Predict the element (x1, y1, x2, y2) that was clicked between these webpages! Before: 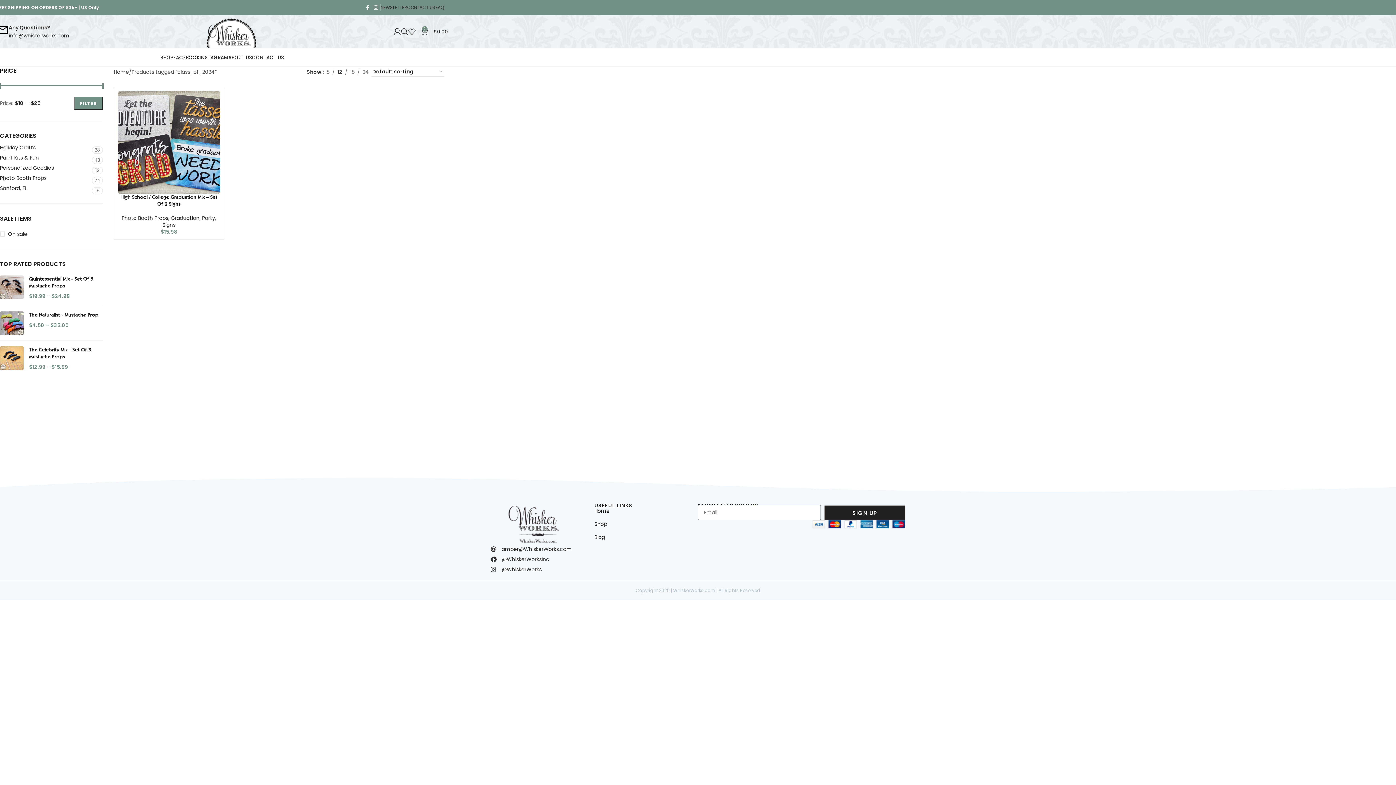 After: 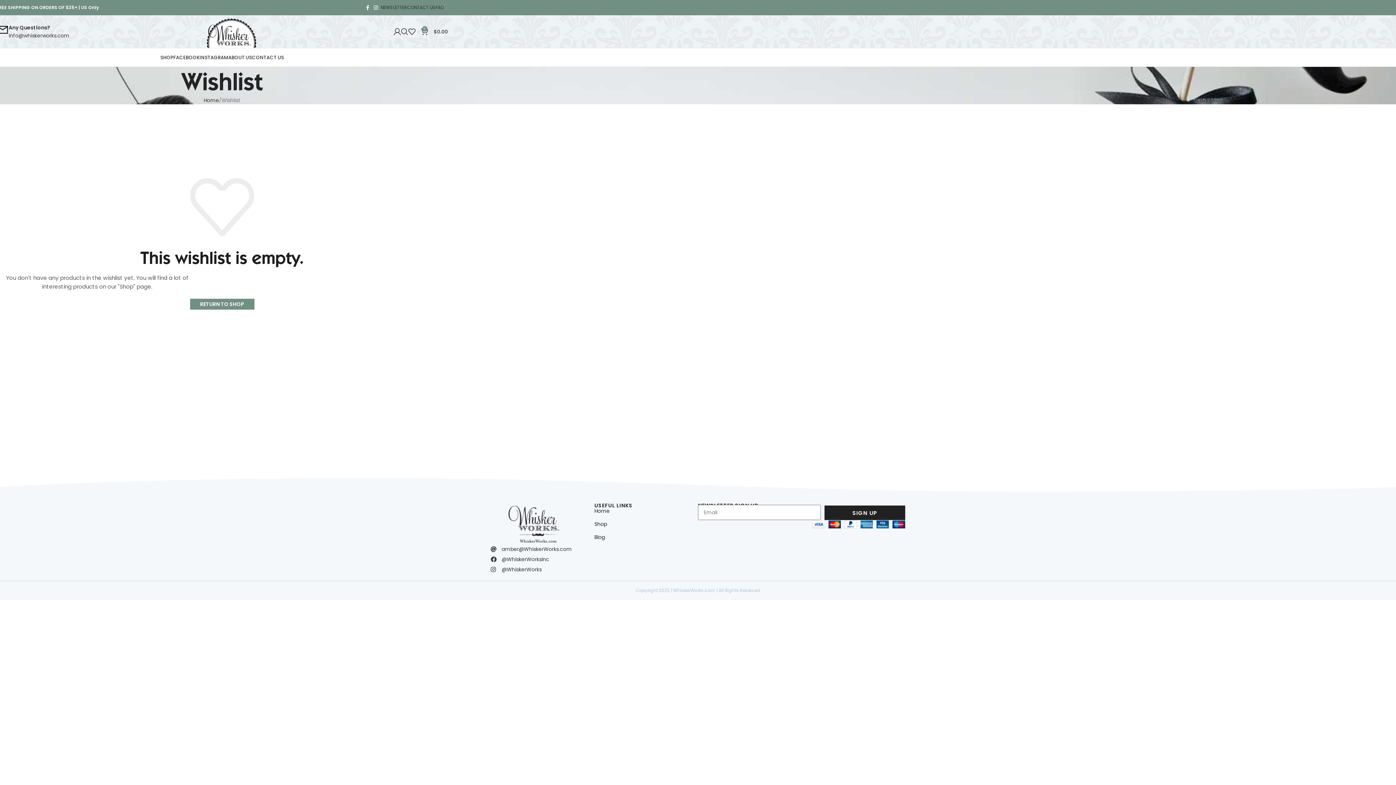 Action: bbox: (408, 24, 421, 38) label: 0